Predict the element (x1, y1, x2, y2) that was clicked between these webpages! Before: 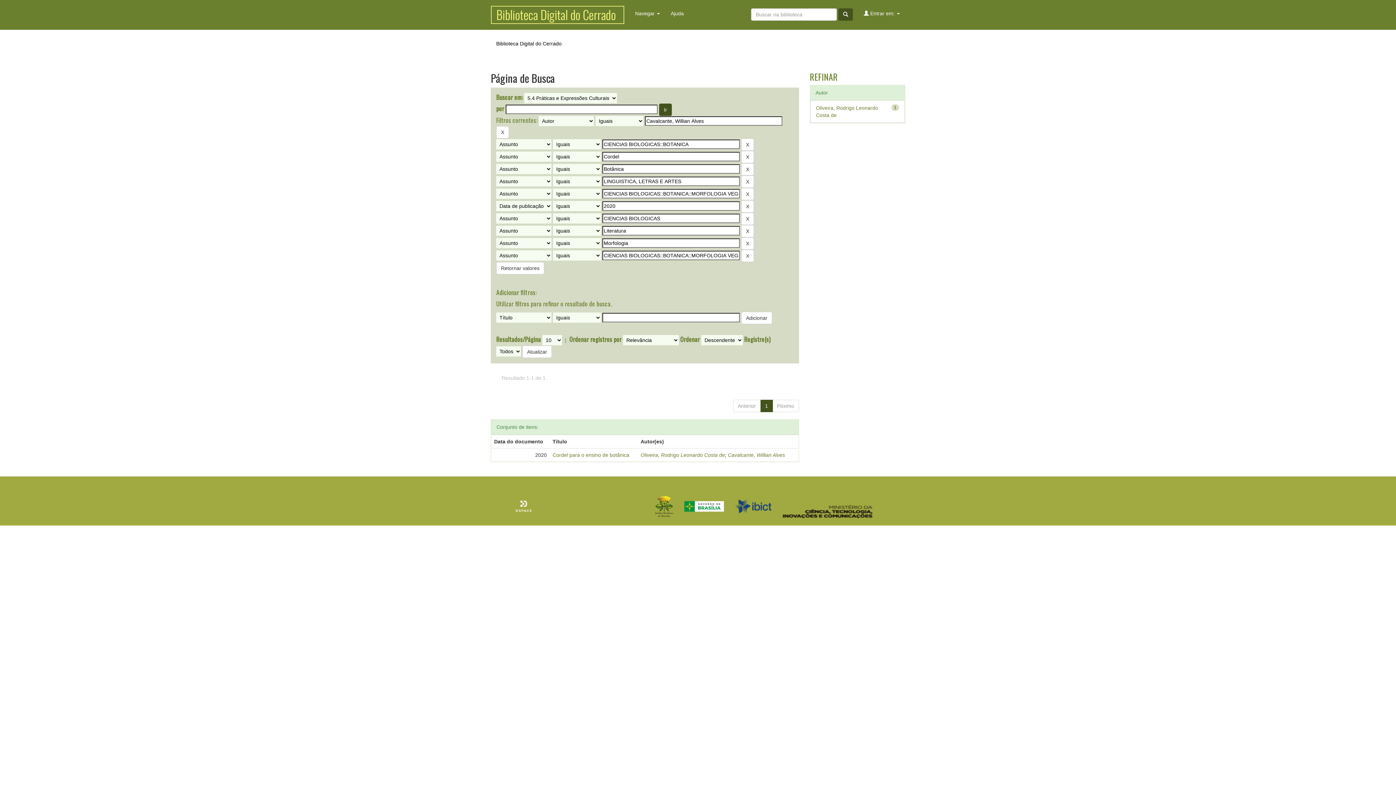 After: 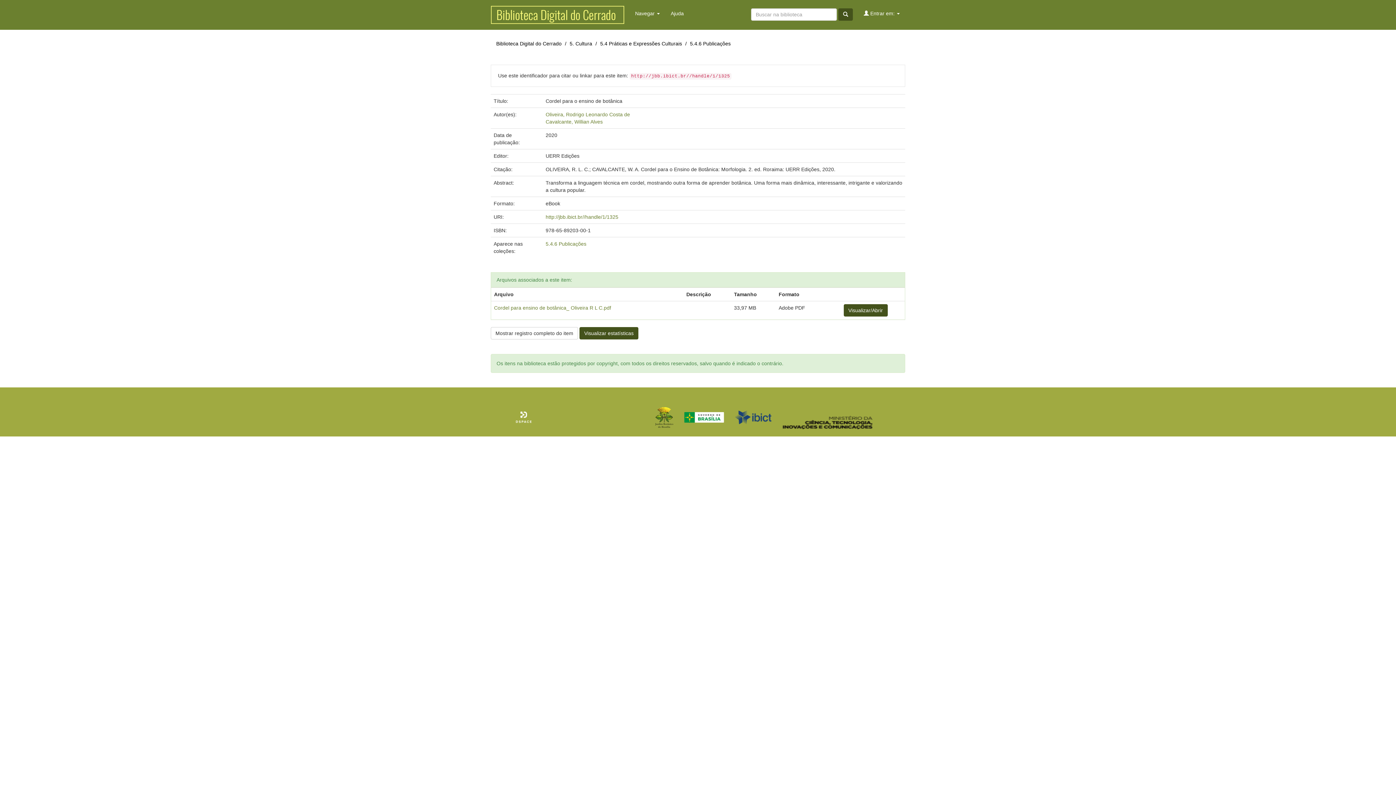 Action: bbox: (552, 452, 629, 458) label: Cordel para o ensino de botânica